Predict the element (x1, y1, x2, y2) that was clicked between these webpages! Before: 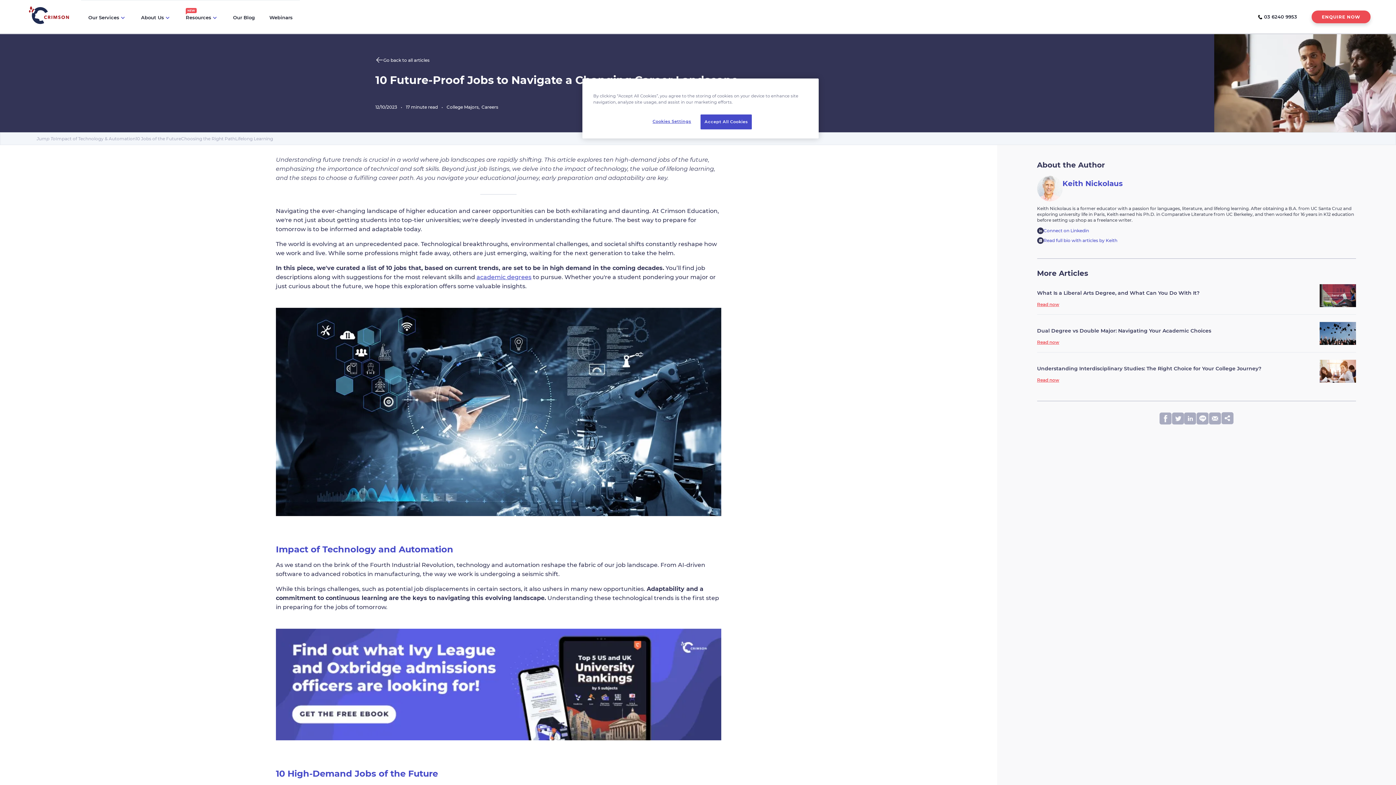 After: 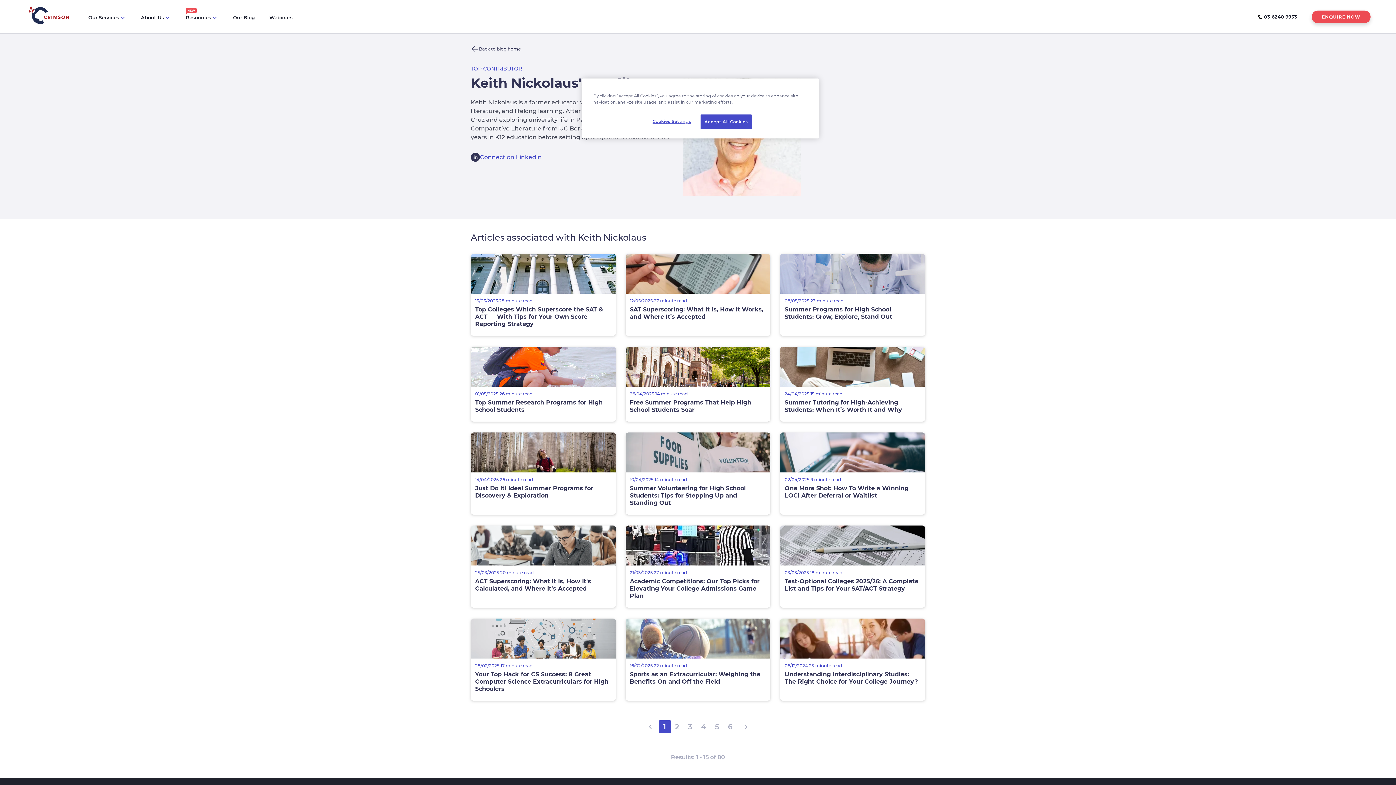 Action: label: Read full bio with articles by Keith bbox: (1037, 237, 1356, 244)